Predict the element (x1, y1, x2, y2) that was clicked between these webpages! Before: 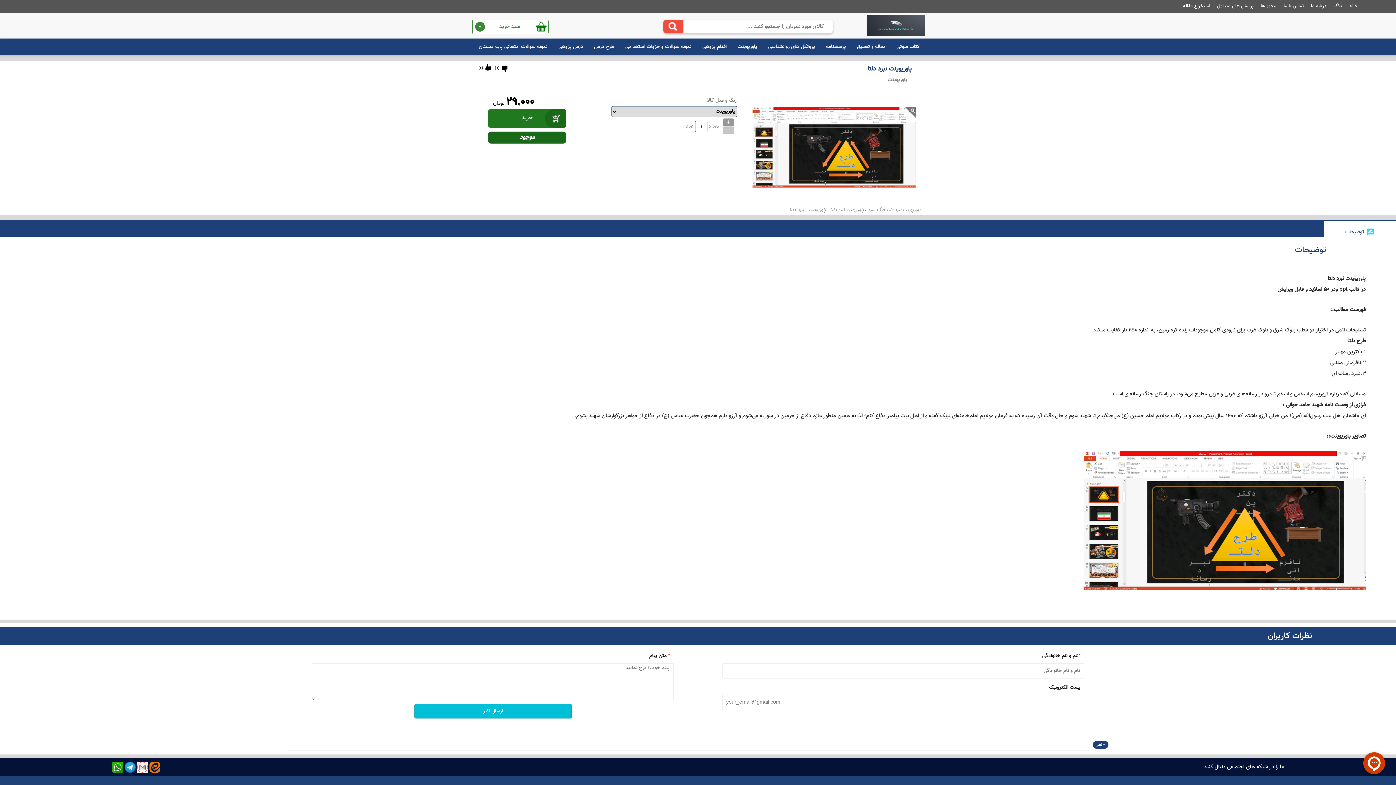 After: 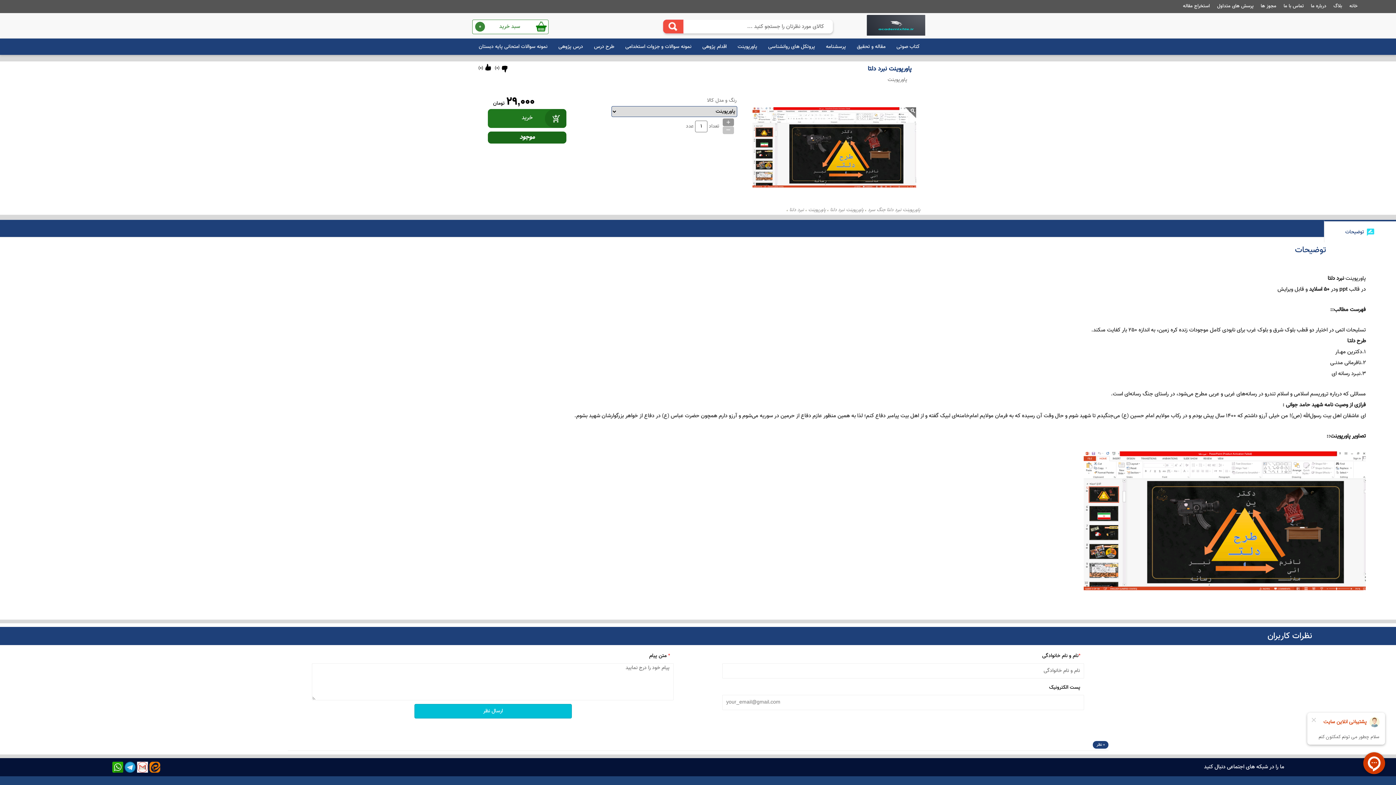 Action: bbox: (137, 762, 148, 773)